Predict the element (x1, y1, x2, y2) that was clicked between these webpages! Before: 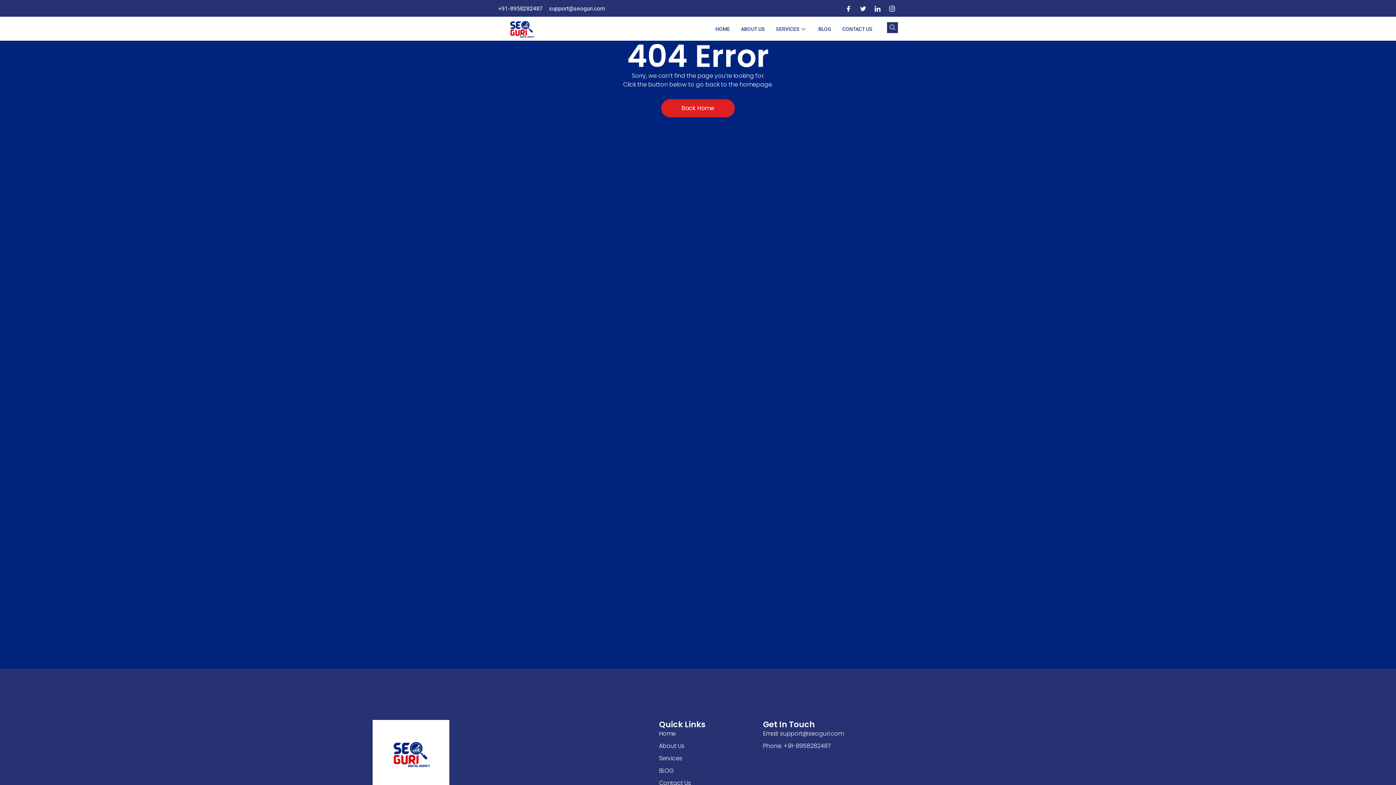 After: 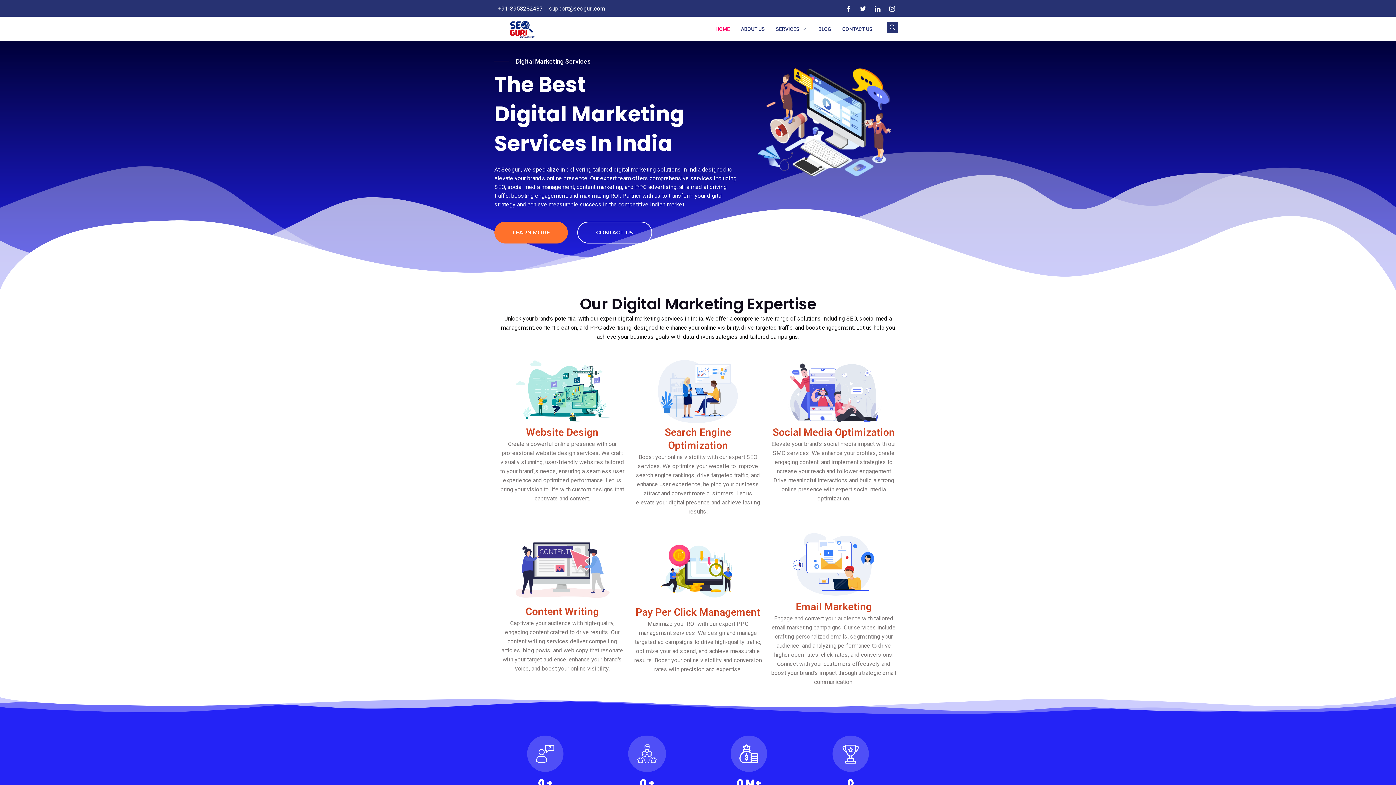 Action: label: Home bbox: (659, 729, 763, 738)